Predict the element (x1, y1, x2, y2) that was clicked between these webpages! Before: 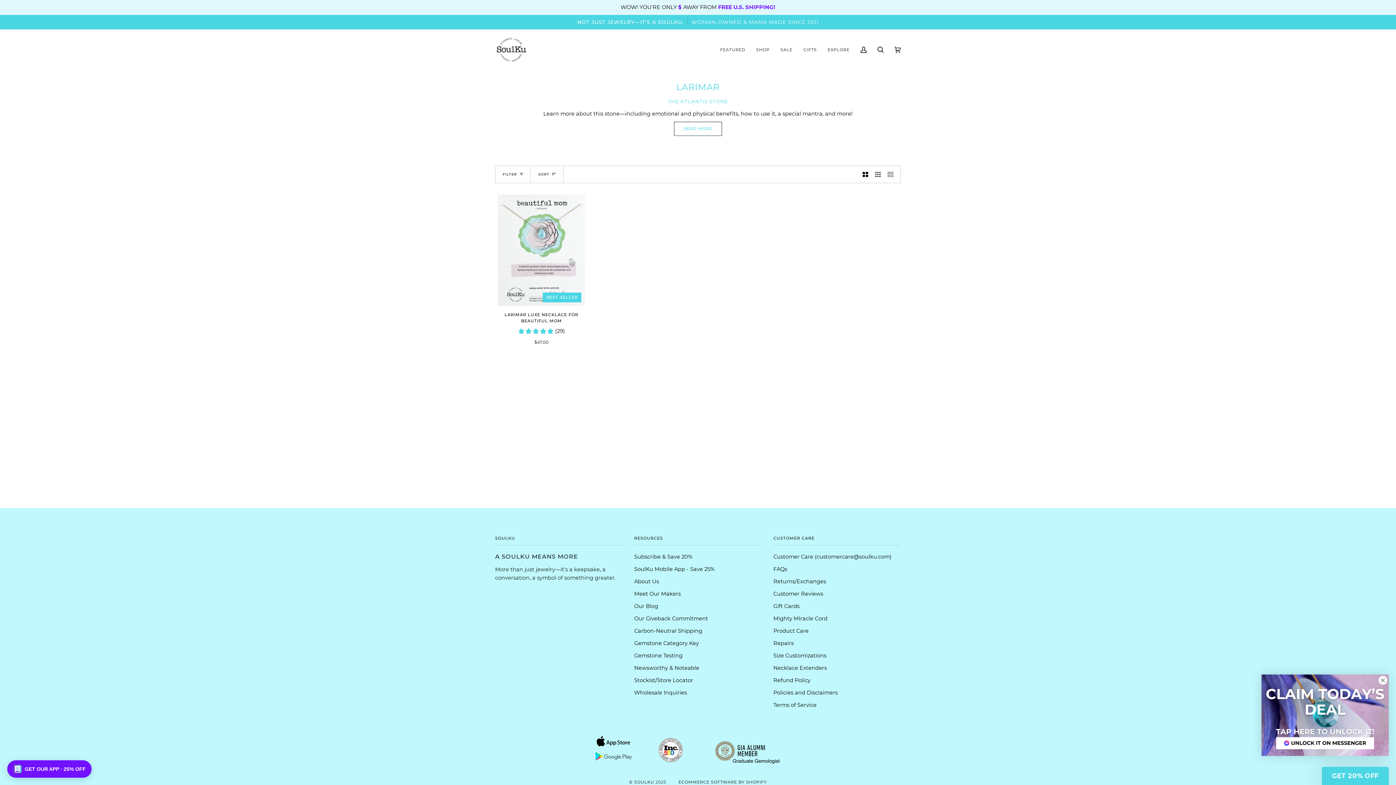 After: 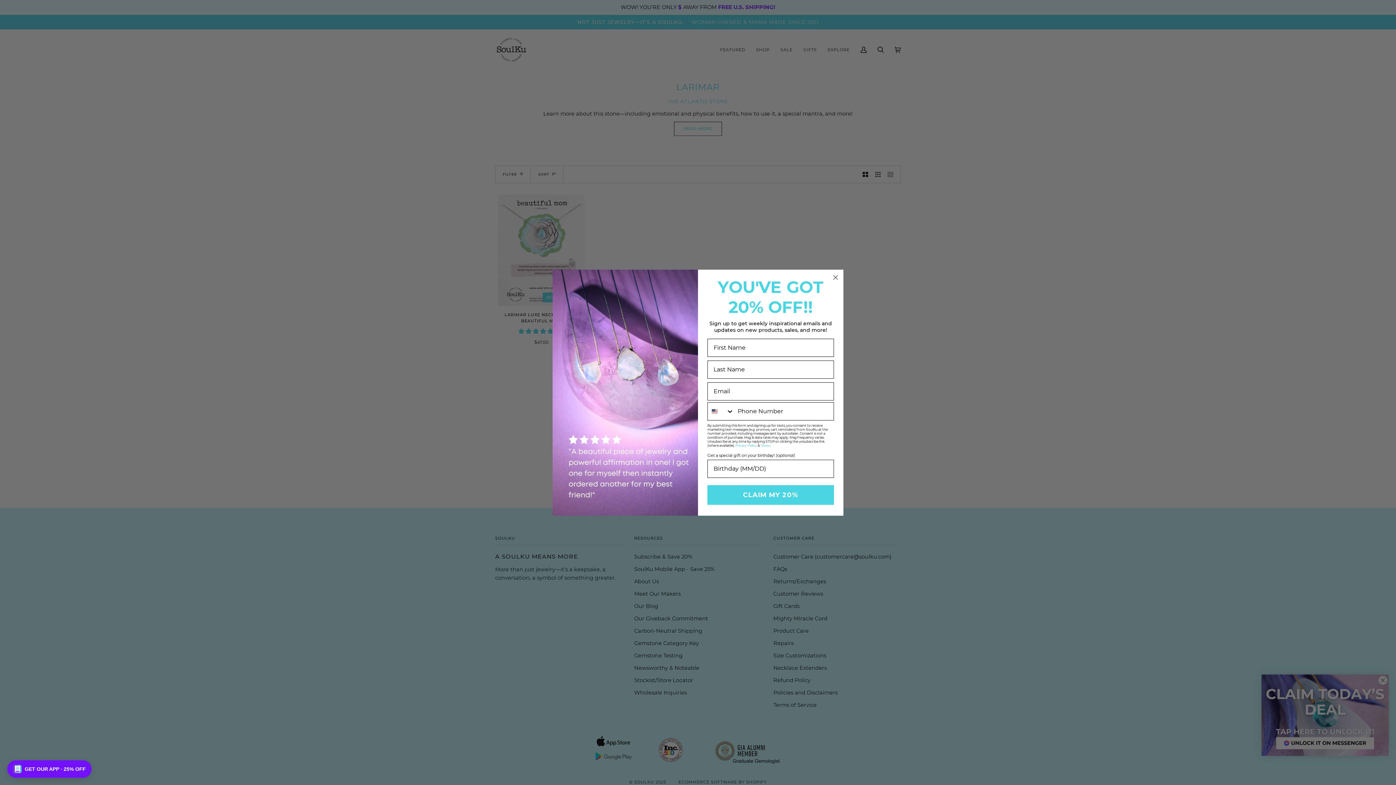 Action: label: SORT bbox: (531, 166, 563, 182)